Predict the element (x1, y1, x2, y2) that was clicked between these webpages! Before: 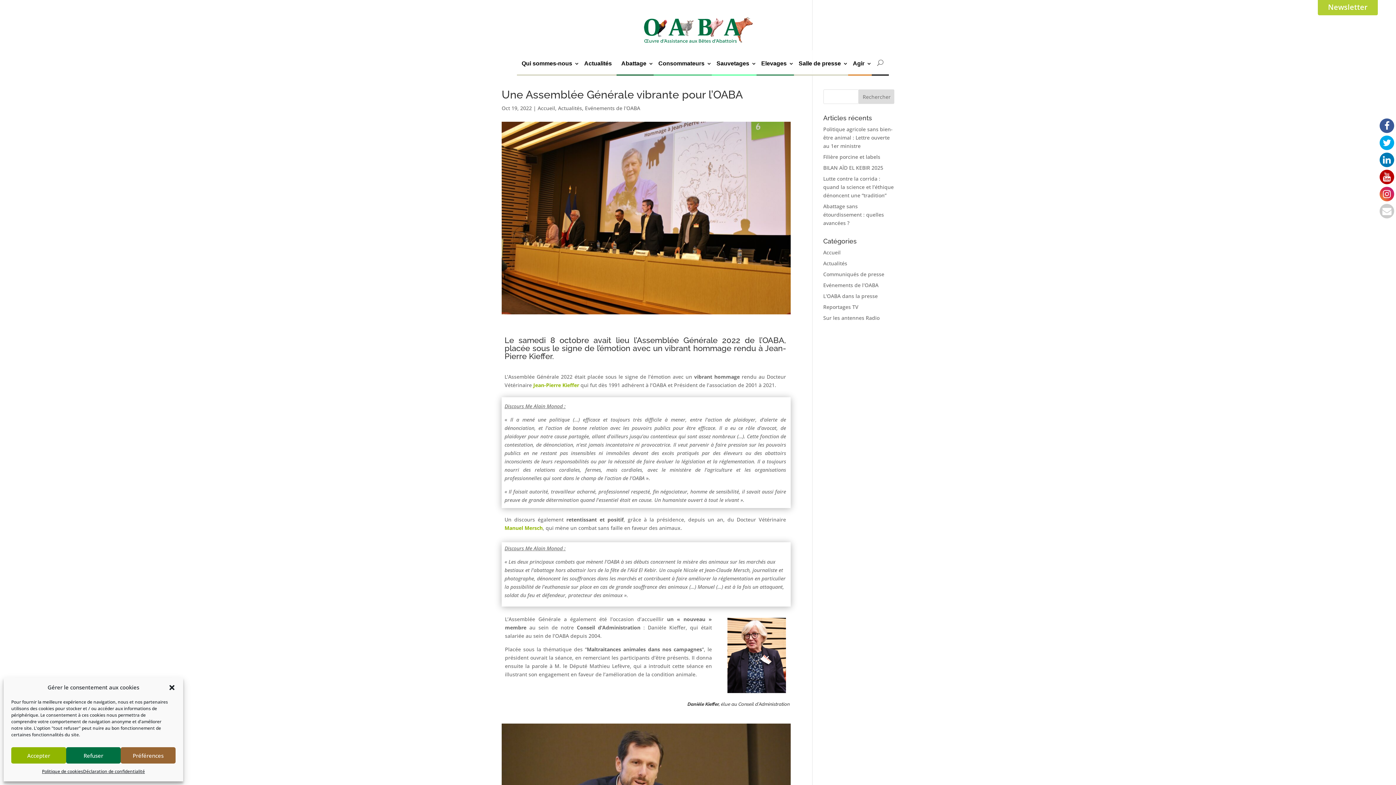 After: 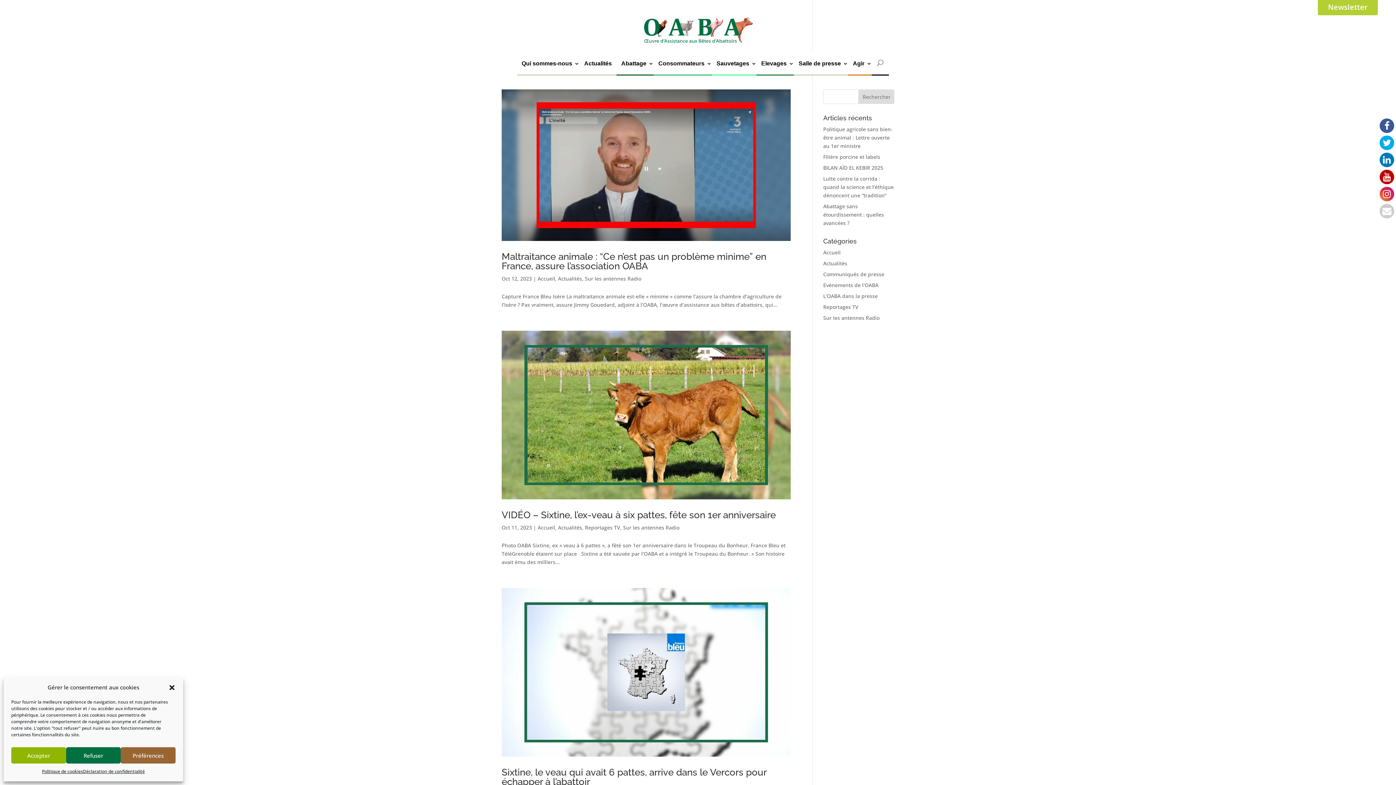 Action: label: Sur les antennes Radio bbox: (823, 314, 879, 321)